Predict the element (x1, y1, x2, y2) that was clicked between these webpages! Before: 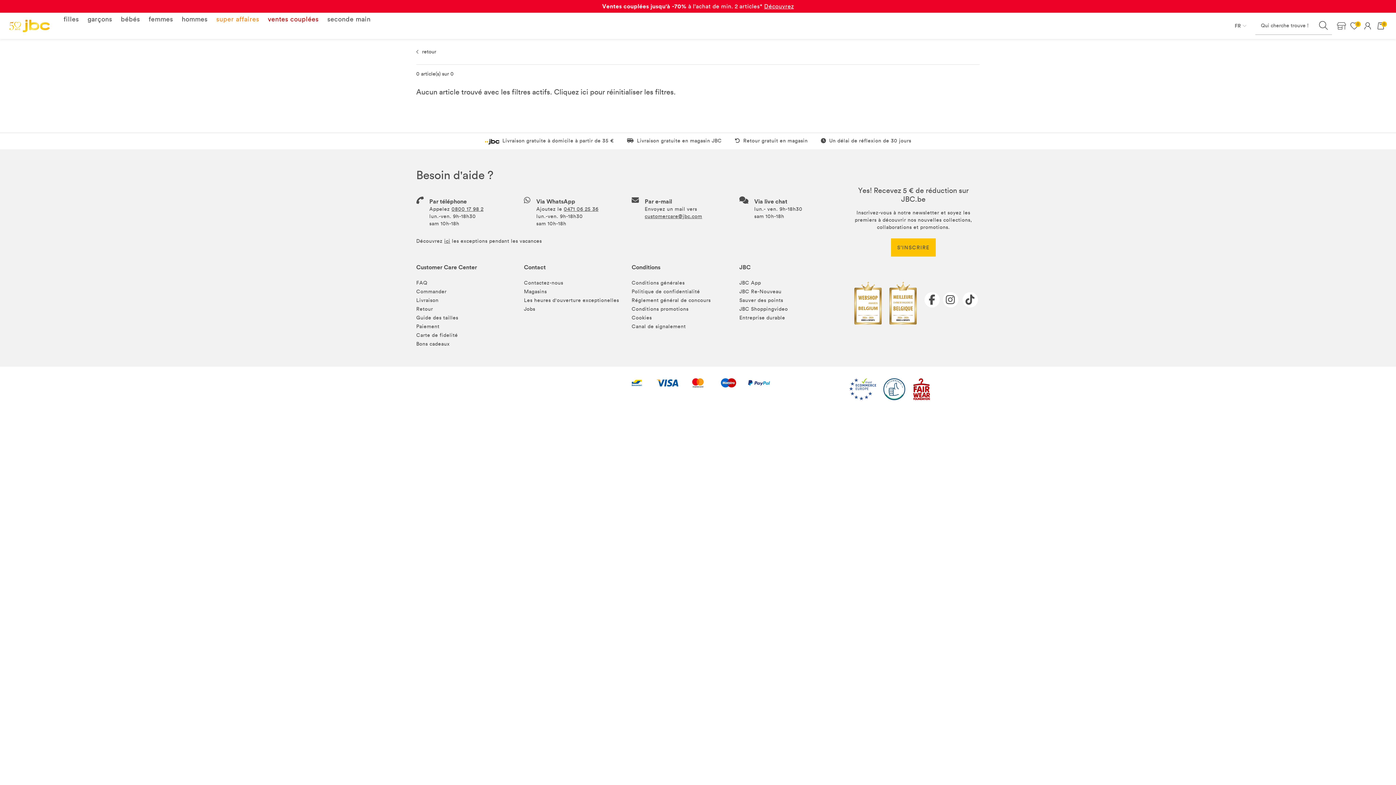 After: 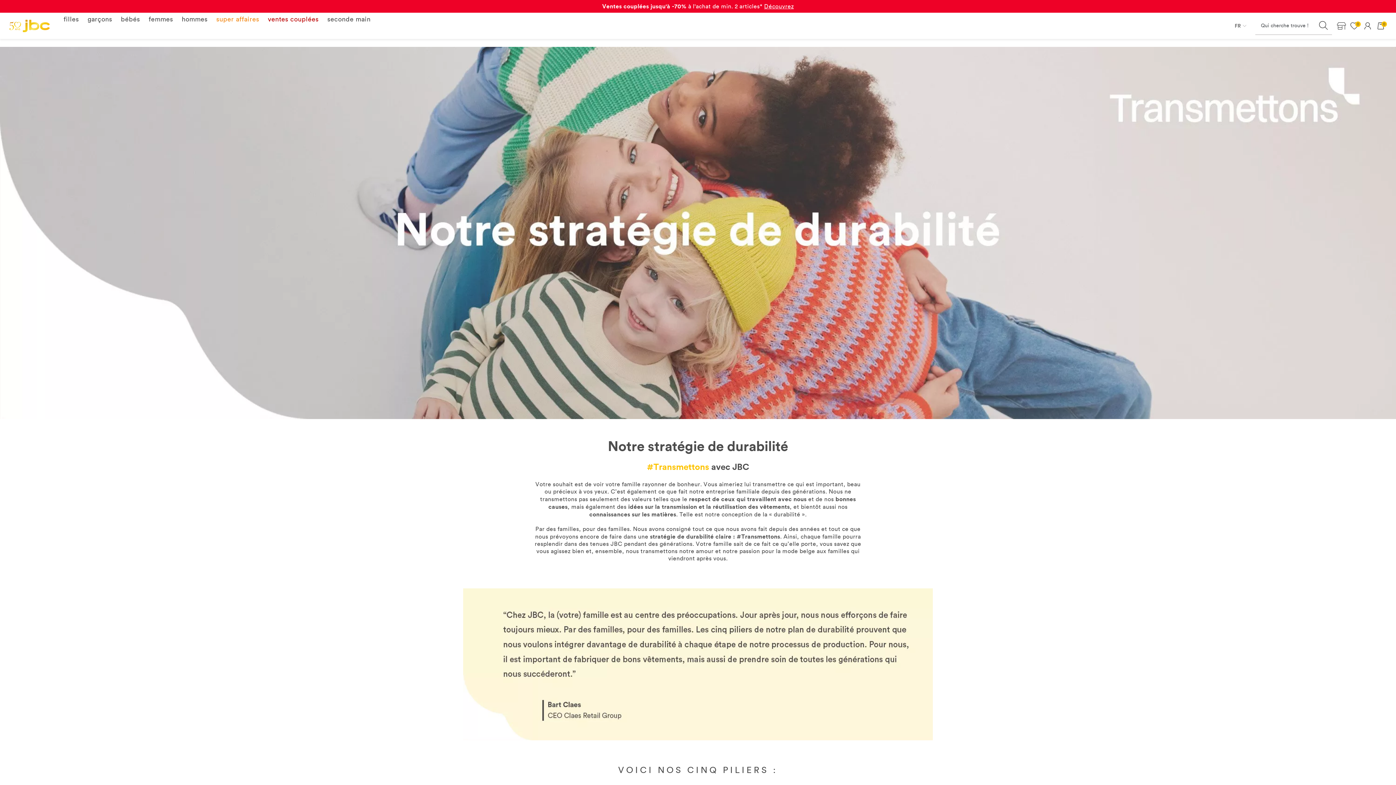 Action: bbox: (739, 315, 785, 321) label: Entreprise durable